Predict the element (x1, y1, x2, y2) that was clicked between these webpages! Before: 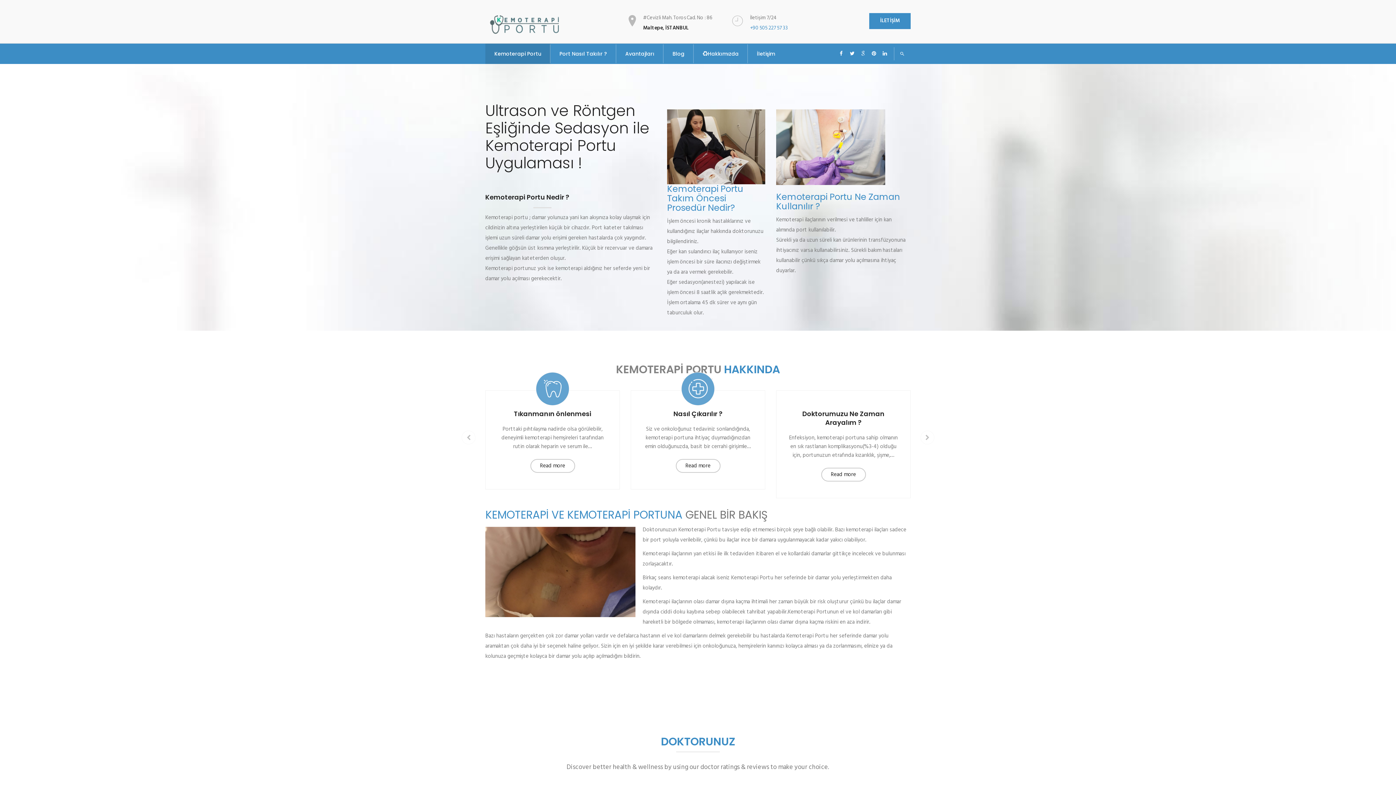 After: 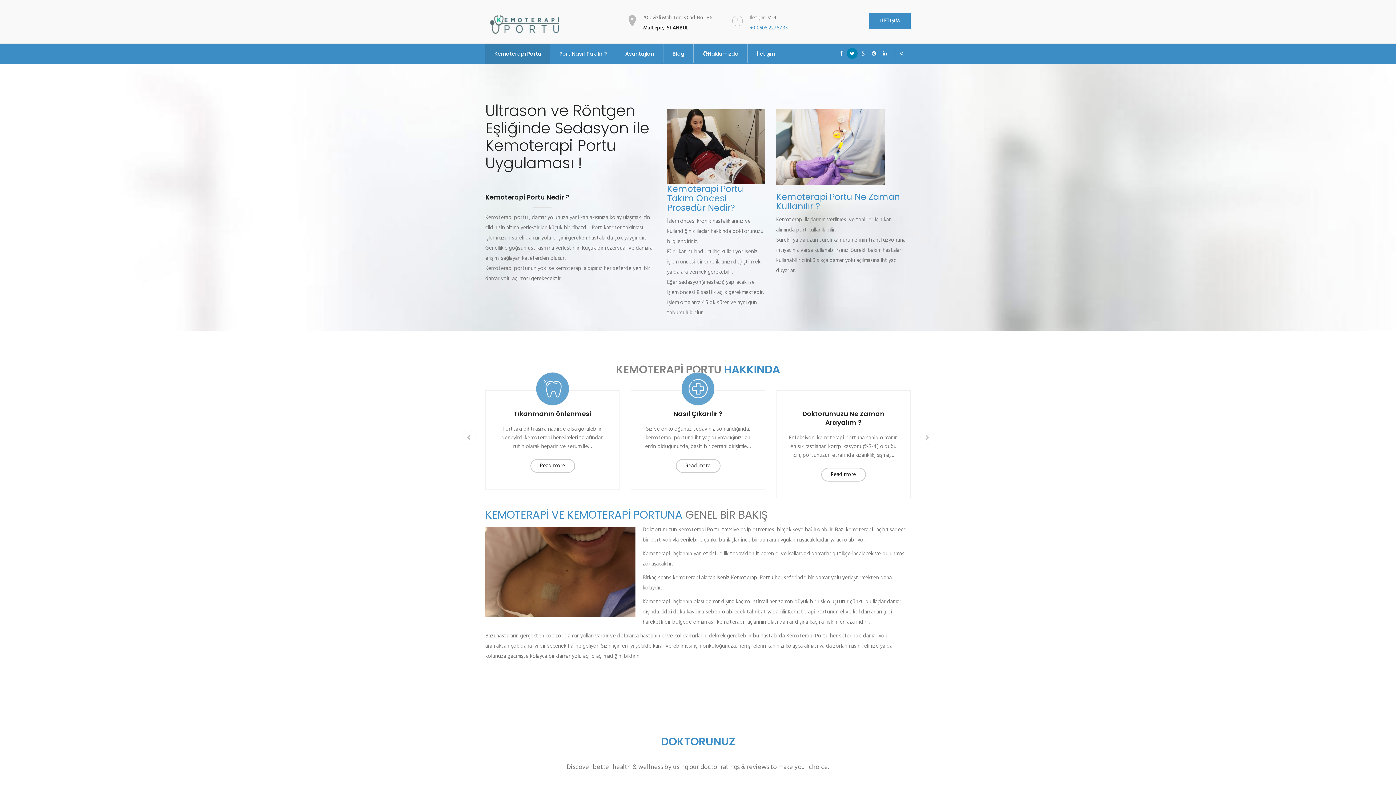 Action: bbox: (846, 44, 857, 54)